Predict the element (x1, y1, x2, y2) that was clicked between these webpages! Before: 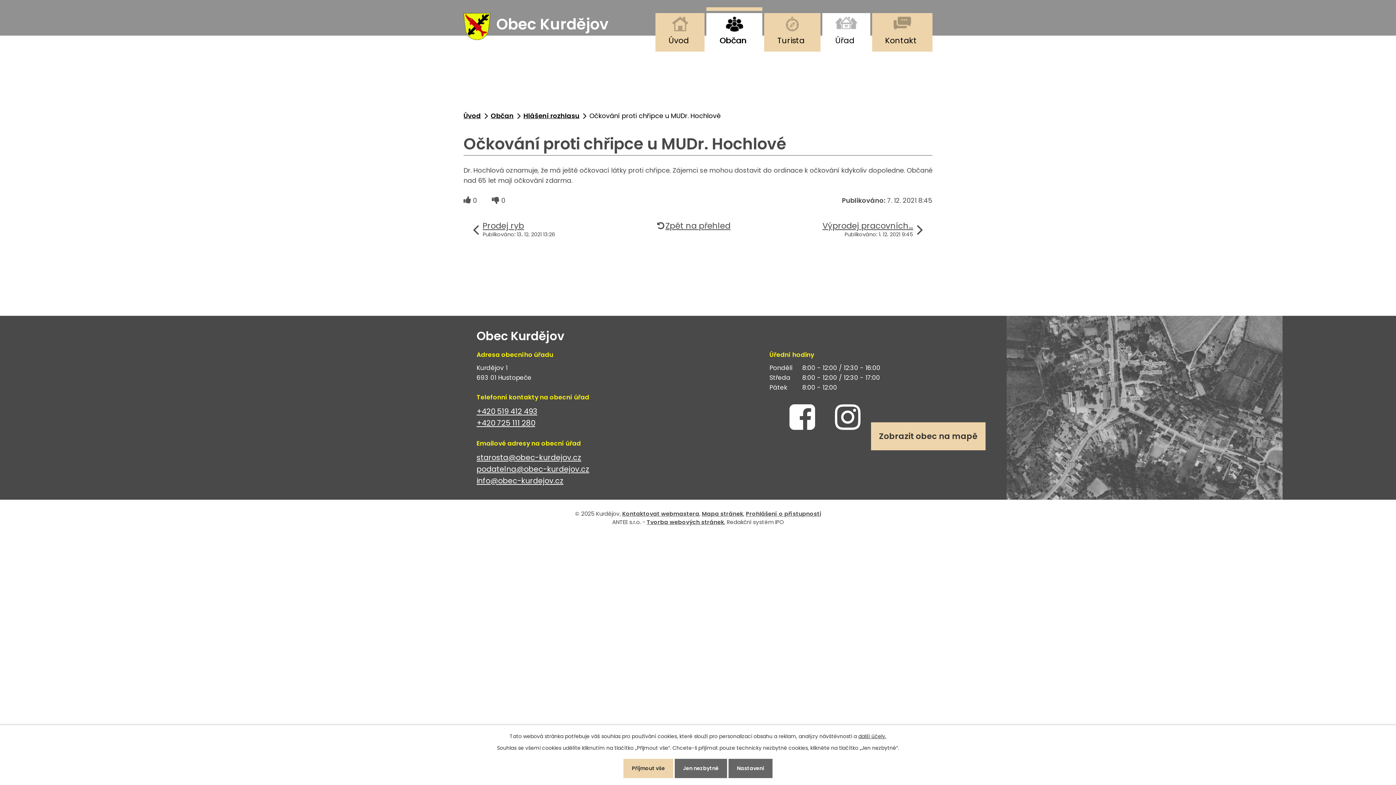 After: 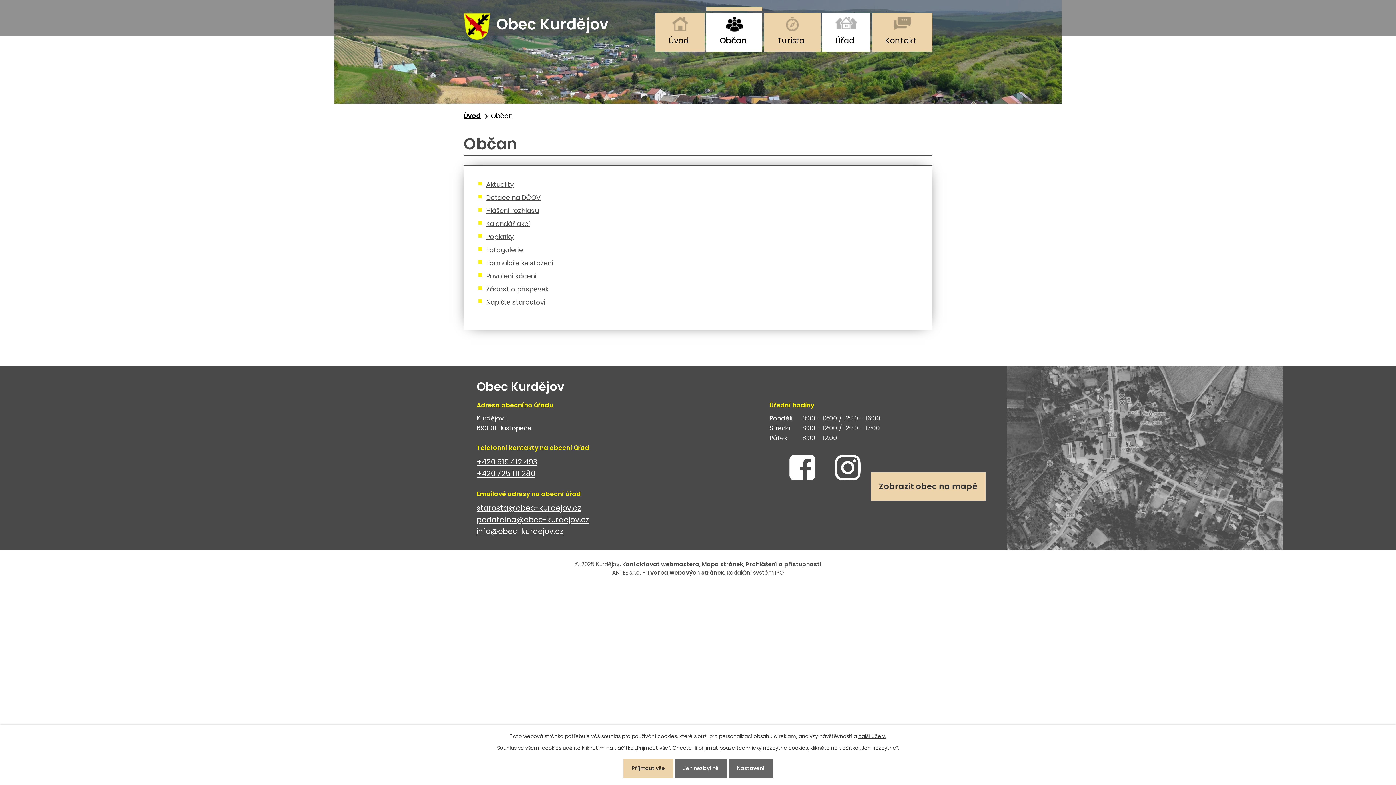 Action: bbox: (706, 13, 762, 51) label: Občan